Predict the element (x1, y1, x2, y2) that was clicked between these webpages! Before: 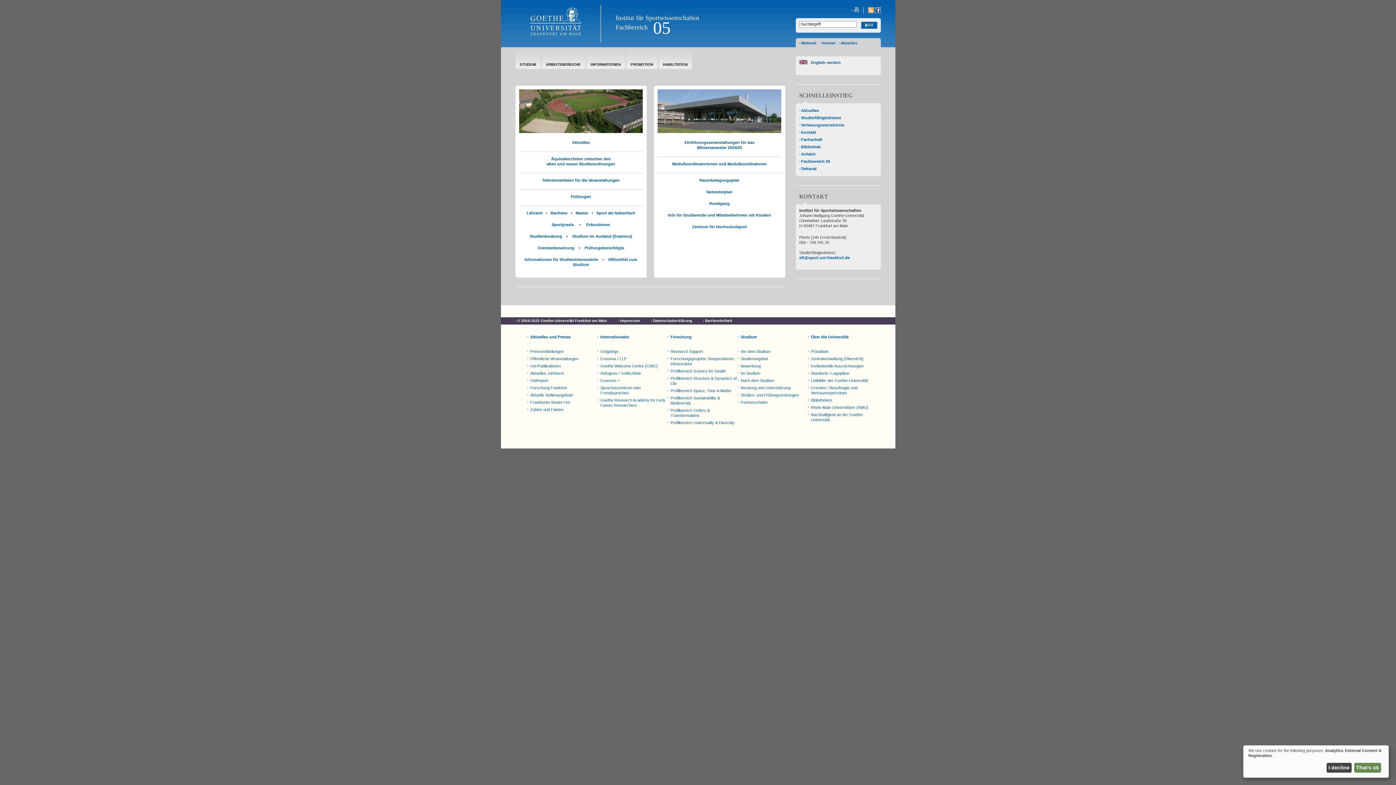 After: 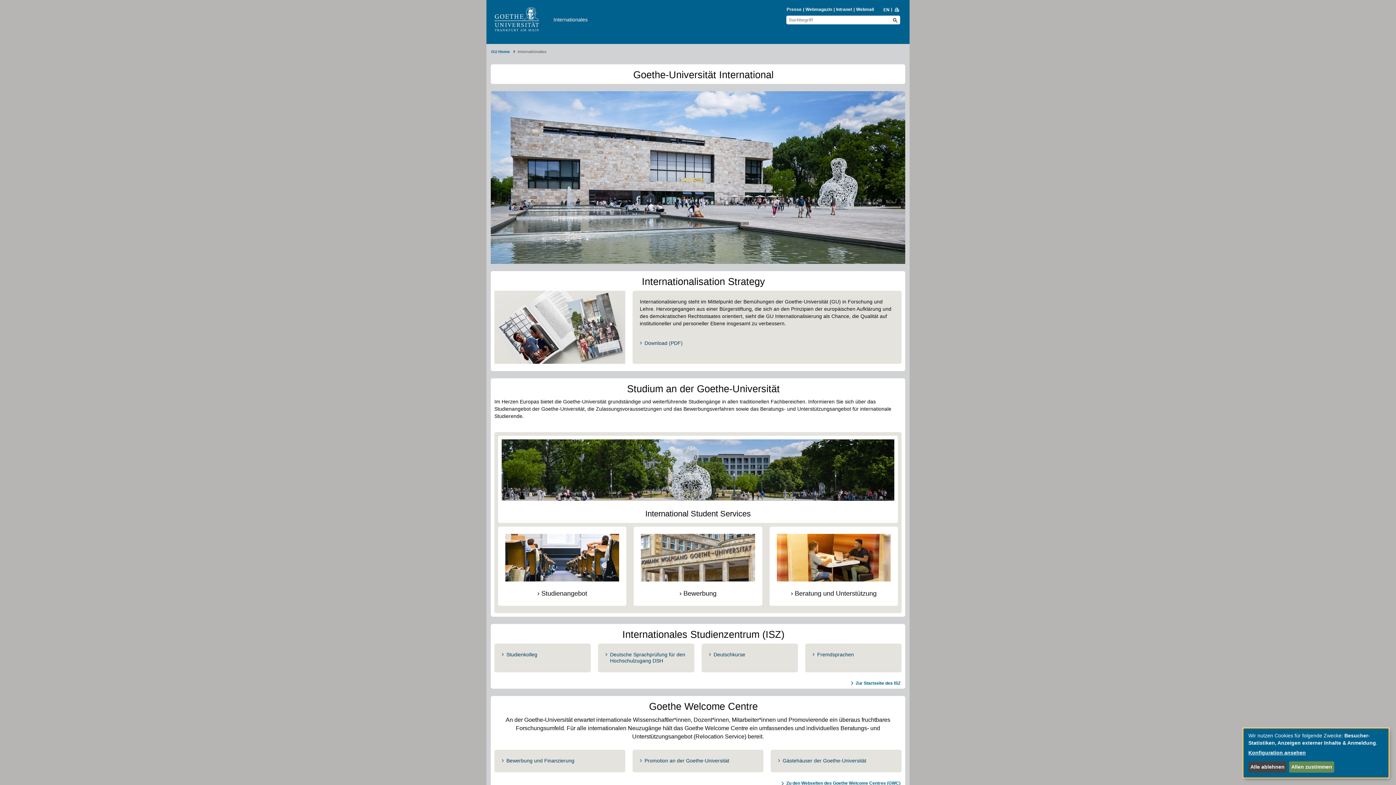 Action: bbox: (600, 334, 629, 339) label: Internationales